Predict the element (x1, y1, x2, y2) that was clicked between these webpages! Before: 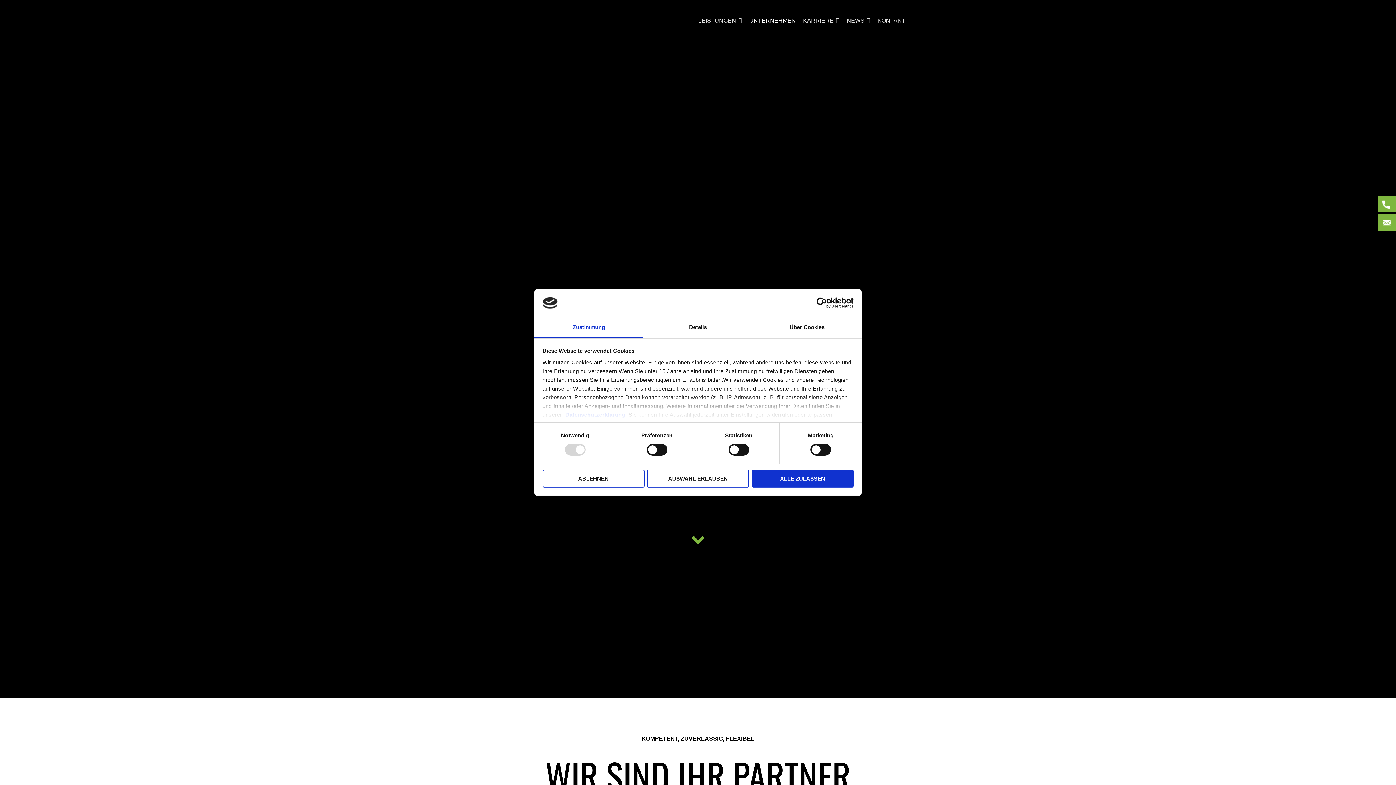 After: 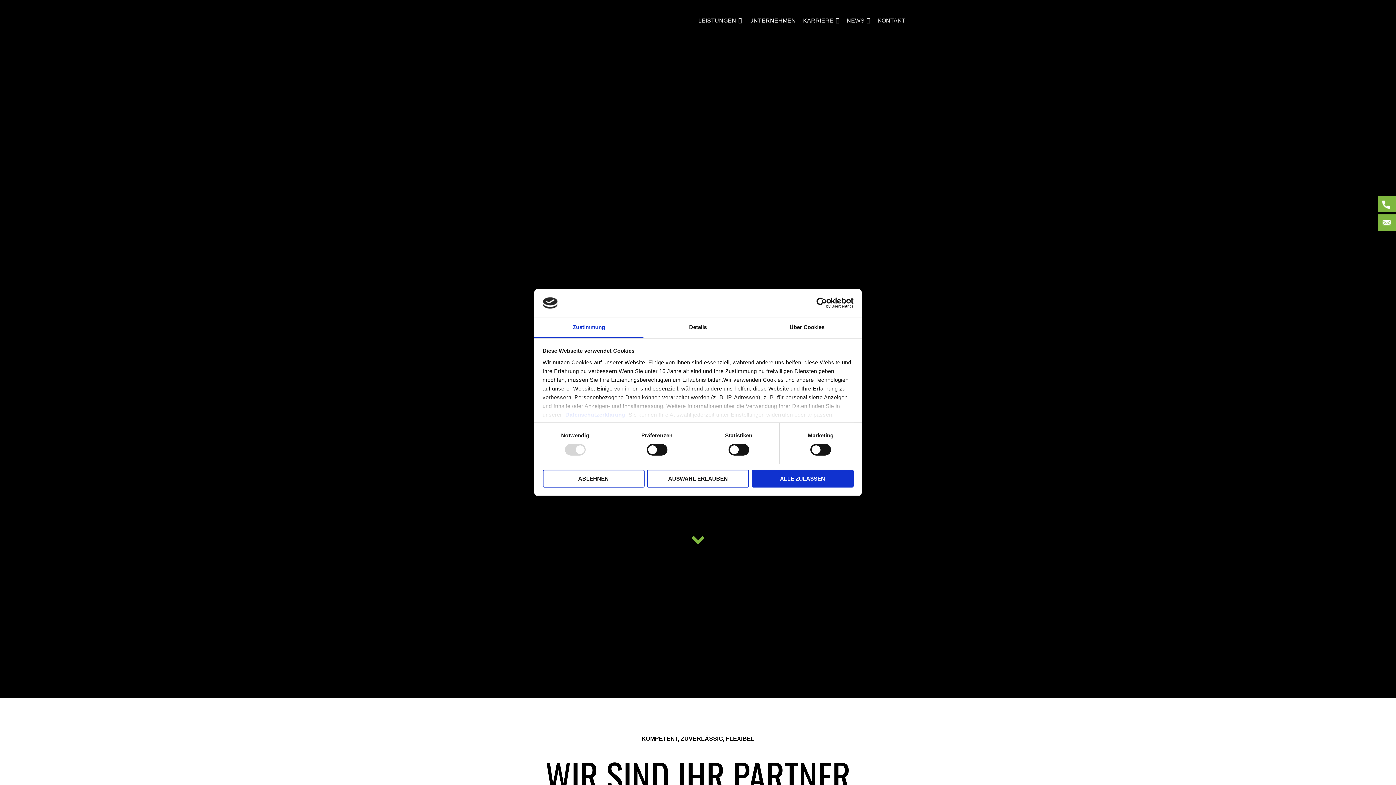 Action: bbox: (565, 411, 625, 417) label: Datenschutzerklärung